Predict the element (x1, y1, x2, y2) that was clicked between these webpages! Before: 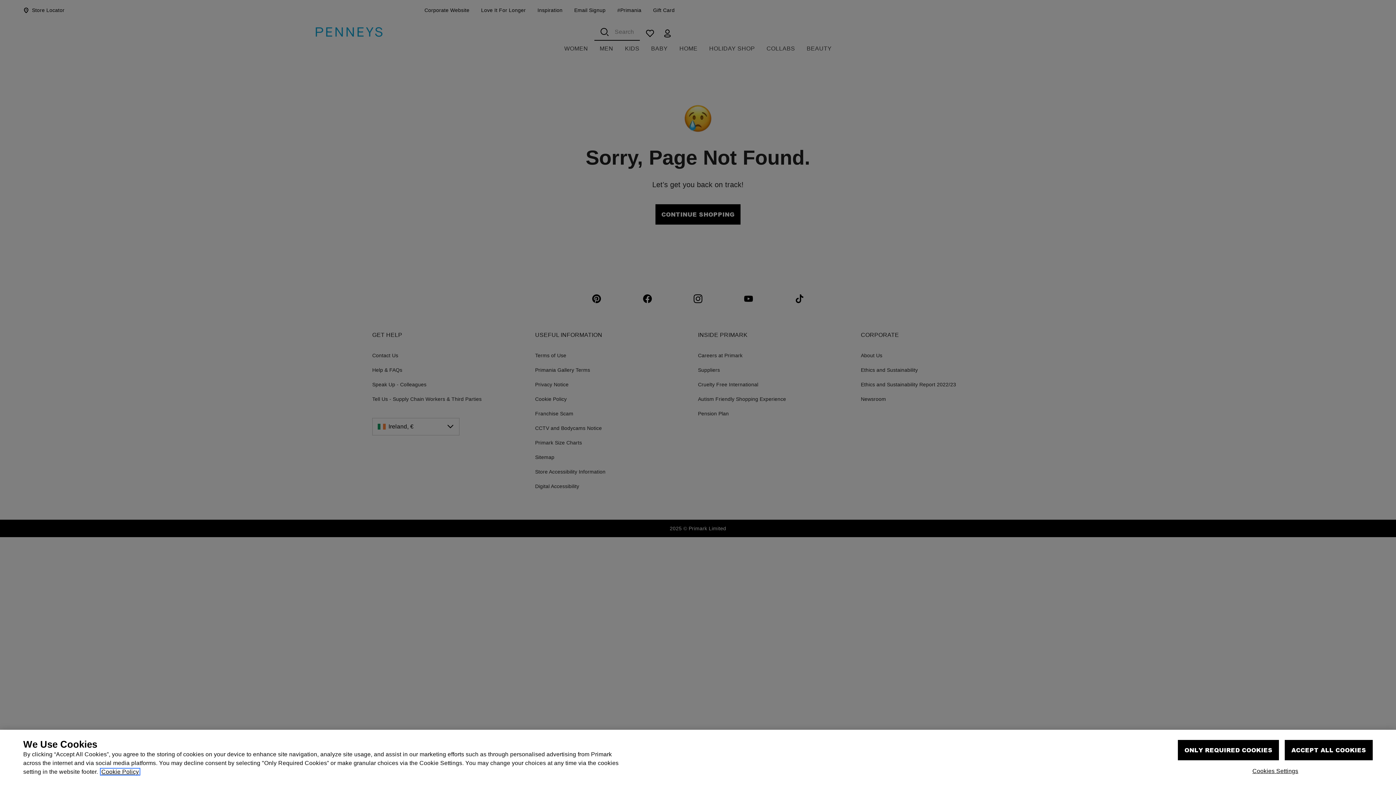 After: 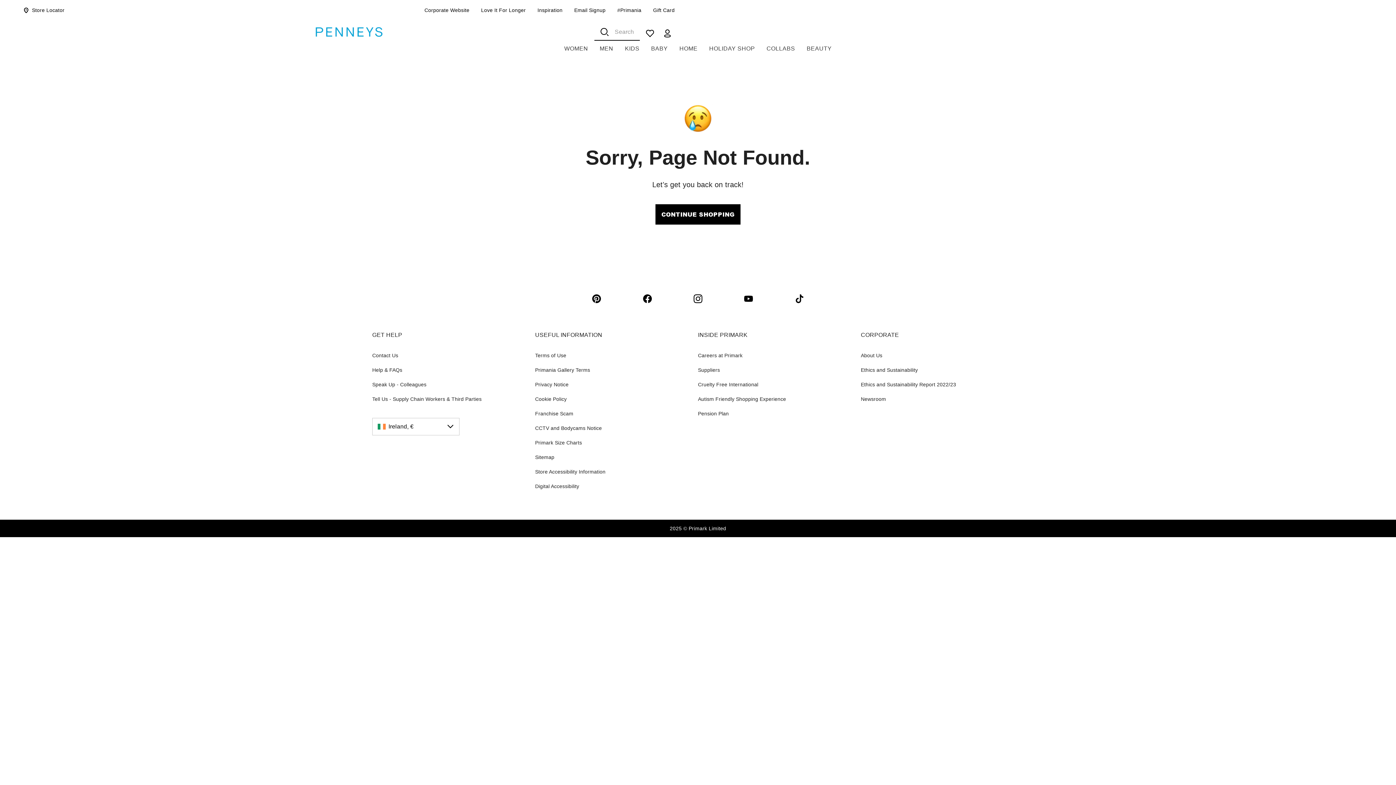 Action: label: ACCEPT ALL COOKIES bbox: (1285, 756, 1373, 776)